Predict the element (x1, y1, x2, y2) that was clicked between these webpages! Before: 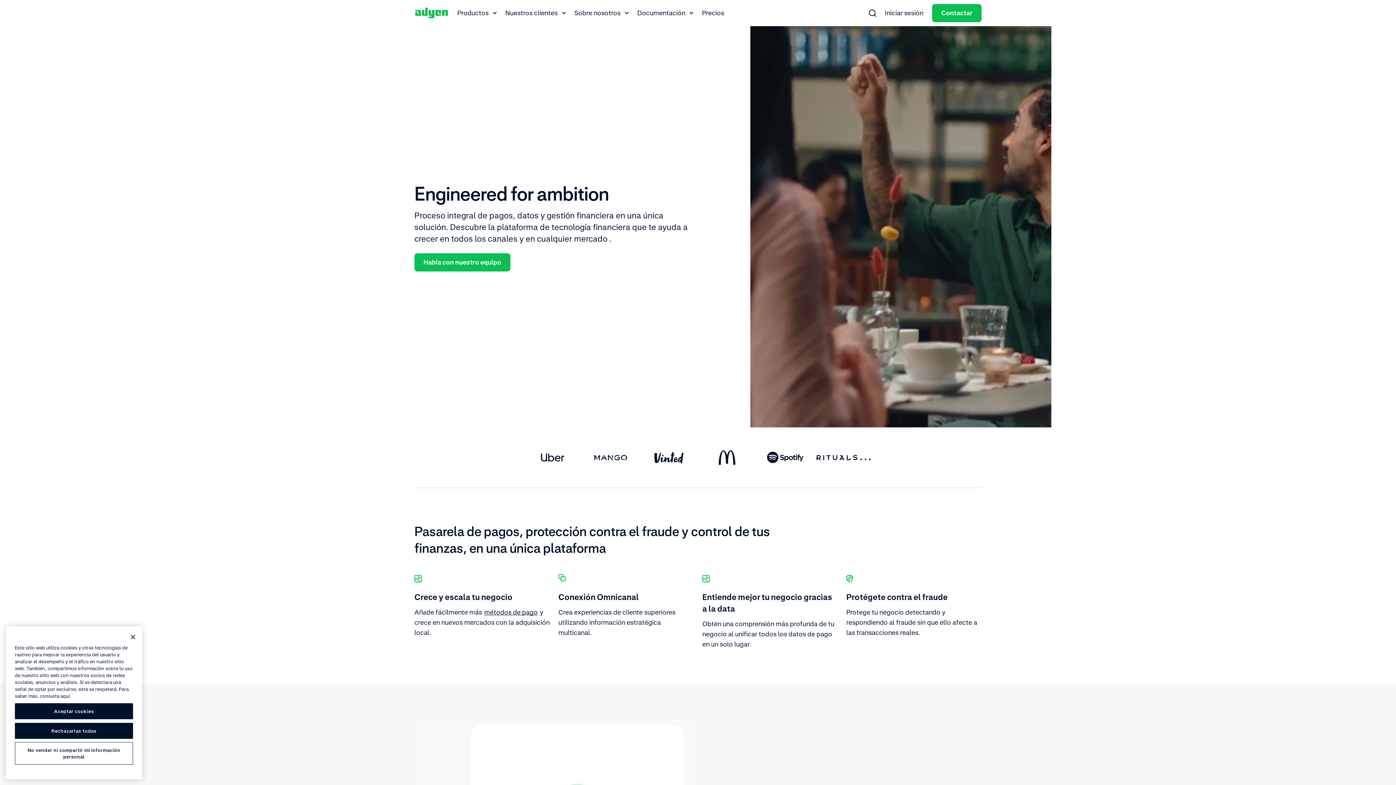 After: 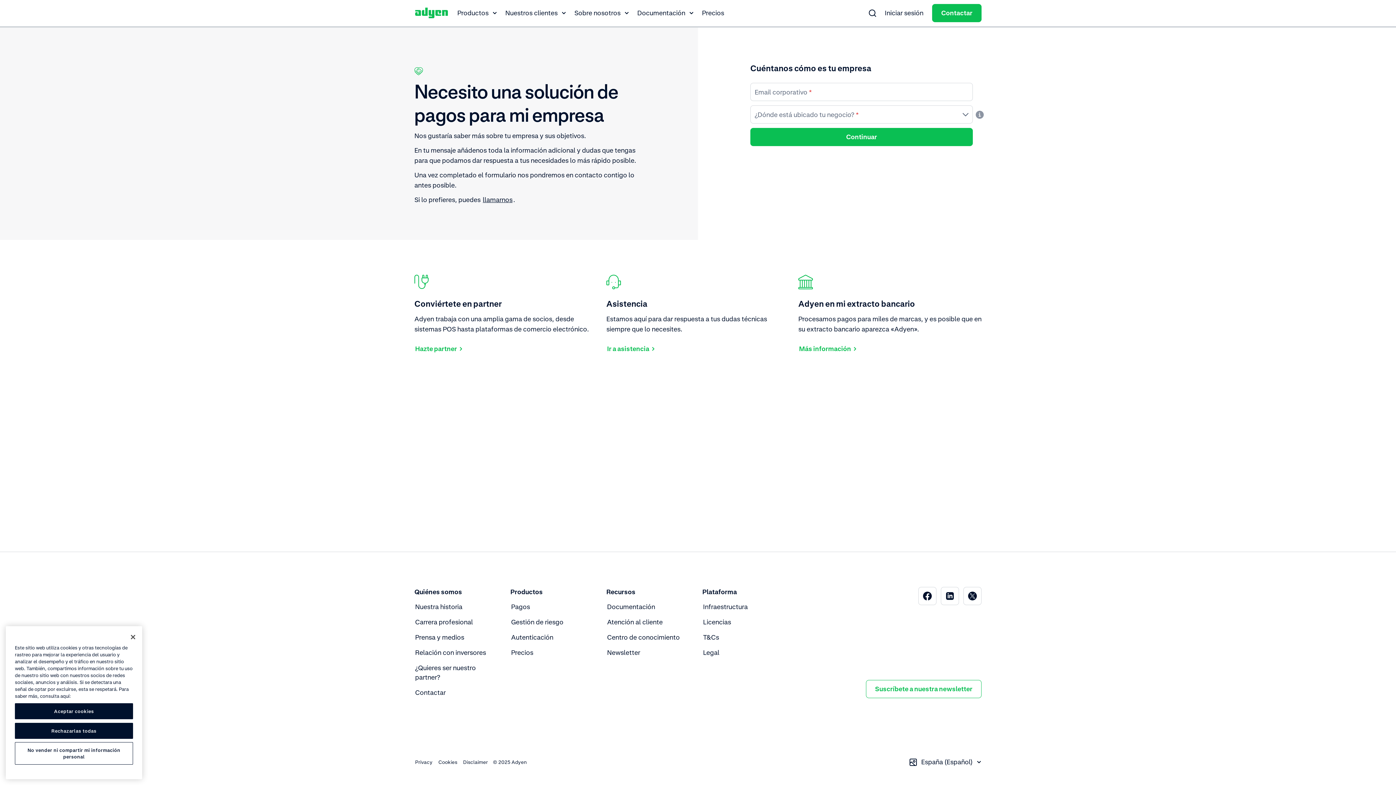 Action: bbox: (932, 4, 981, 22) label: Contactar